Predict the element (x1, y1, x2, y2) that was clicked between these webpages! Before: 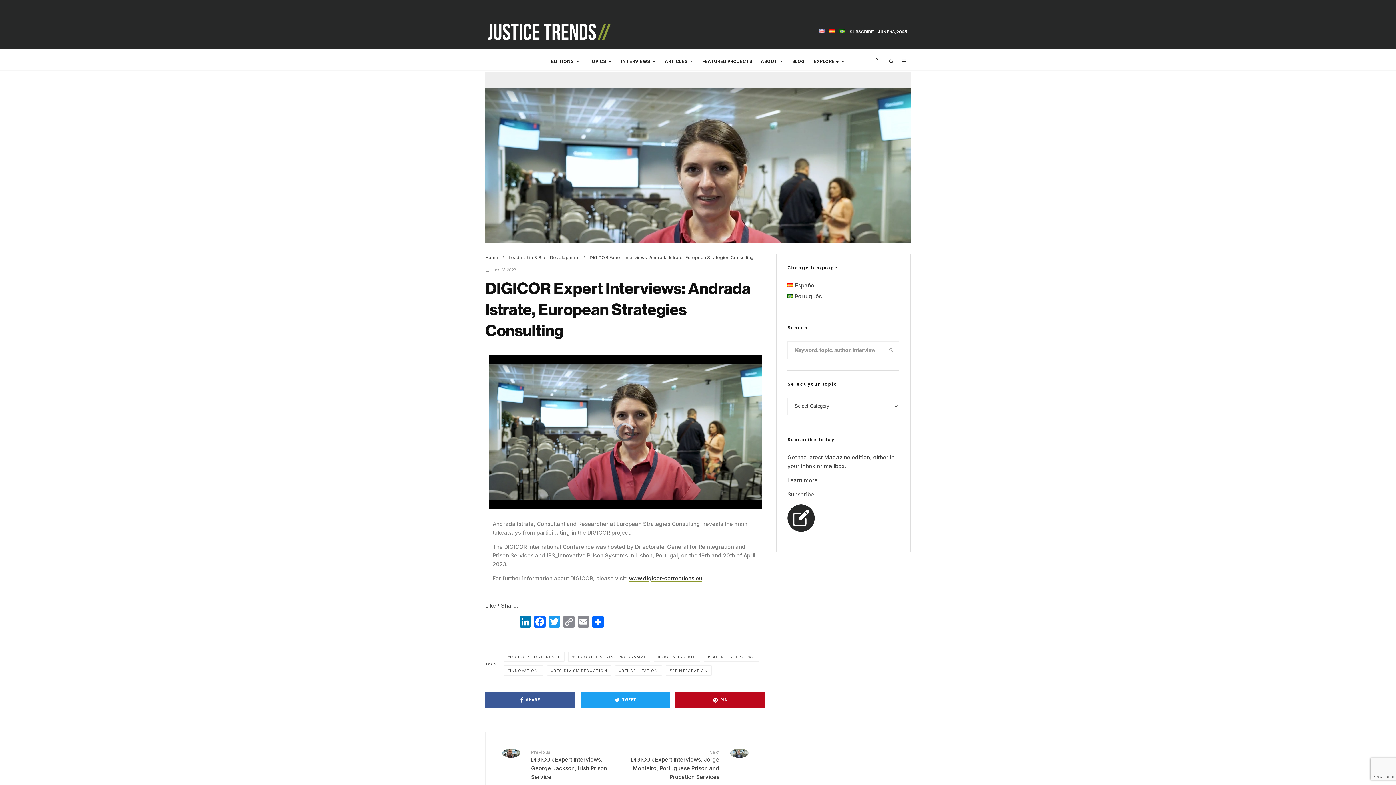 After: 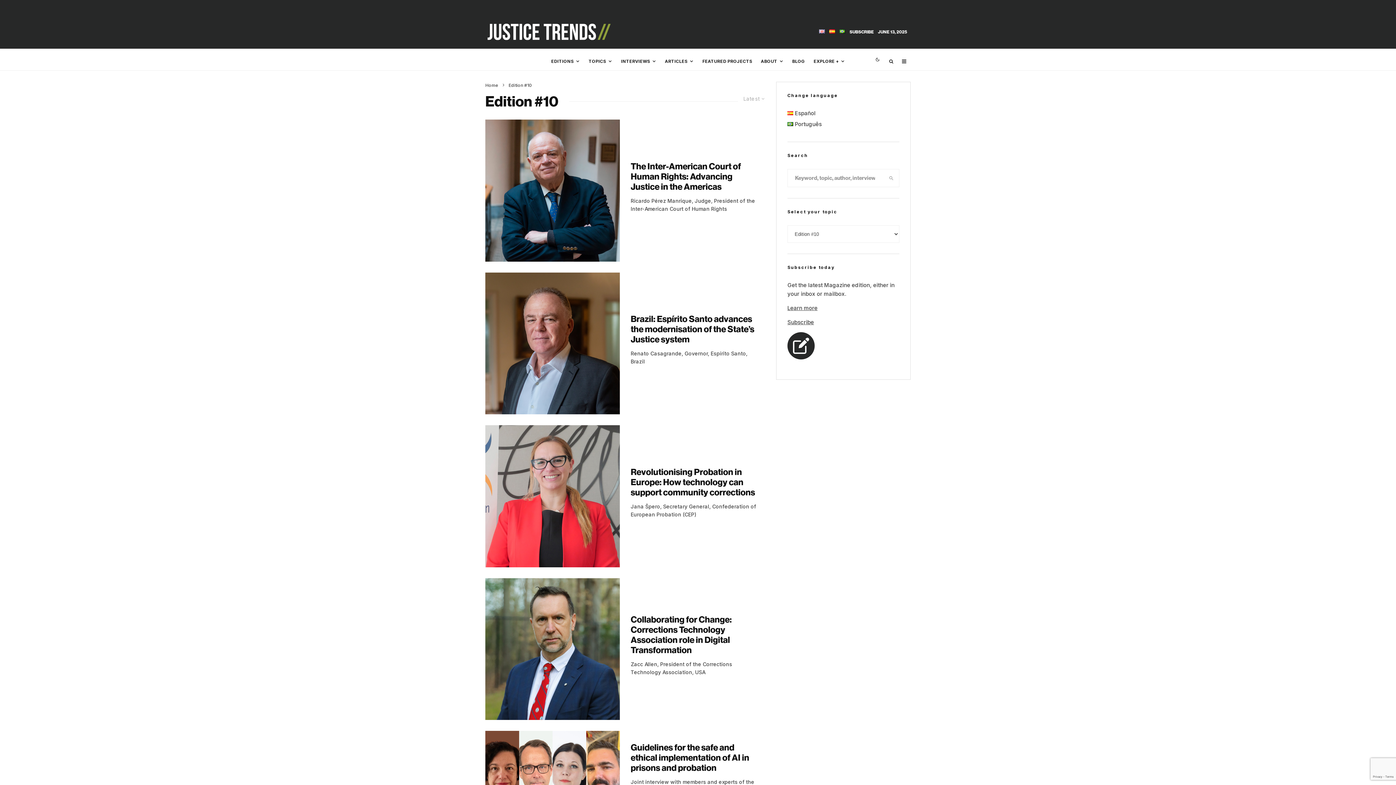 Action: label: EDITIONS bbox: (546, 48, 584, 70)